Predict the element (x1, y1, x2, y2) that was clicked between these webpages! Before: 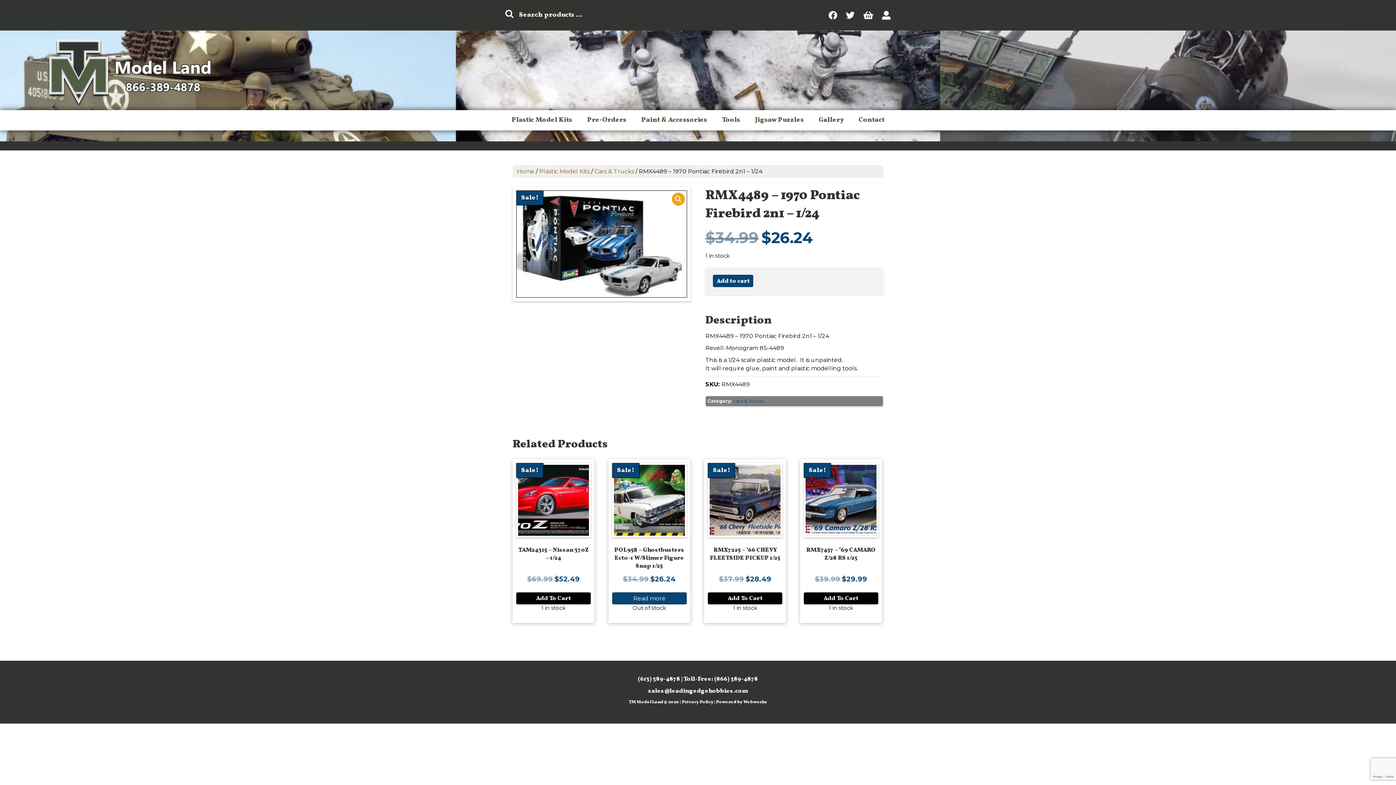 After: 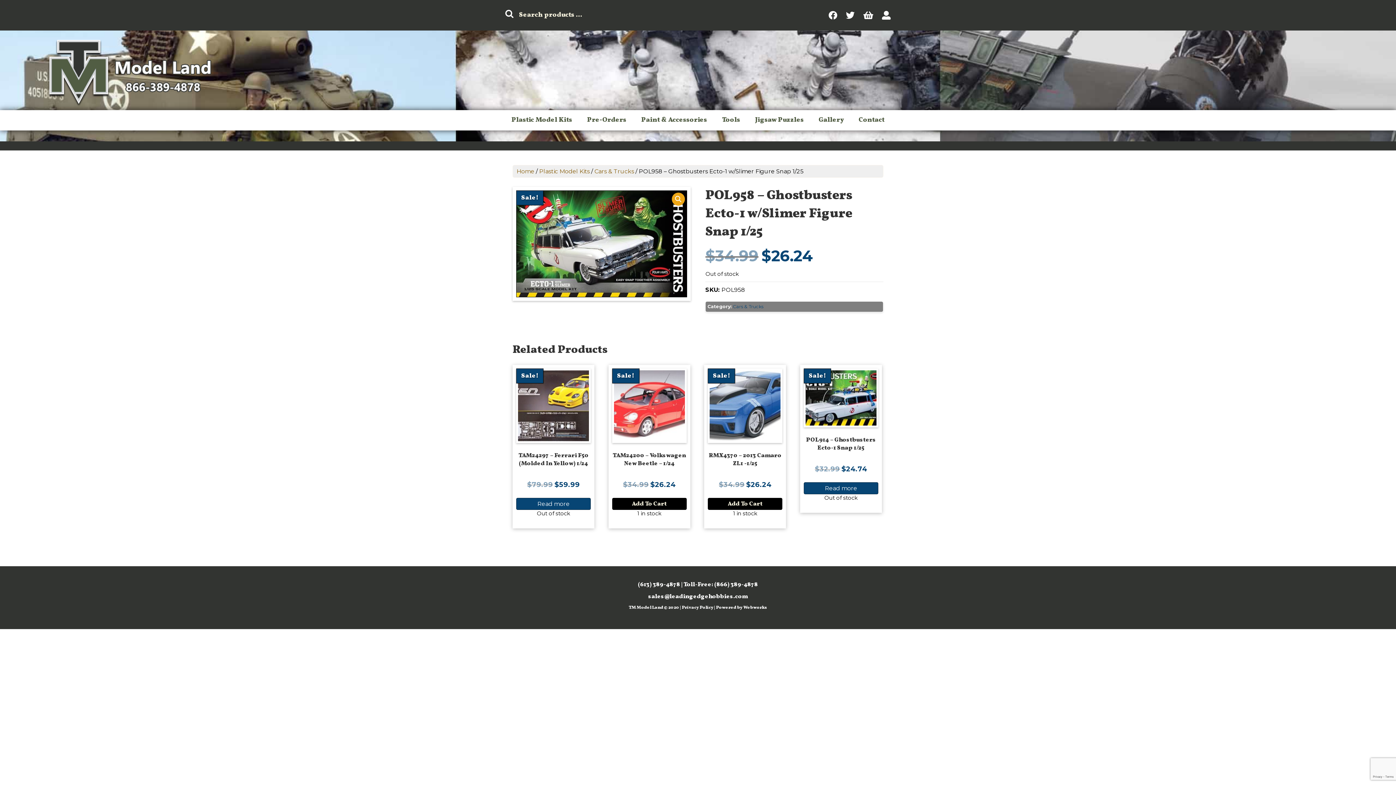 Action: label: Read more about “POL958 - Ghostbusters Ecto-1 w/Slimer Figure Snap 1/25” bbox: (612, 592, 686, 604)